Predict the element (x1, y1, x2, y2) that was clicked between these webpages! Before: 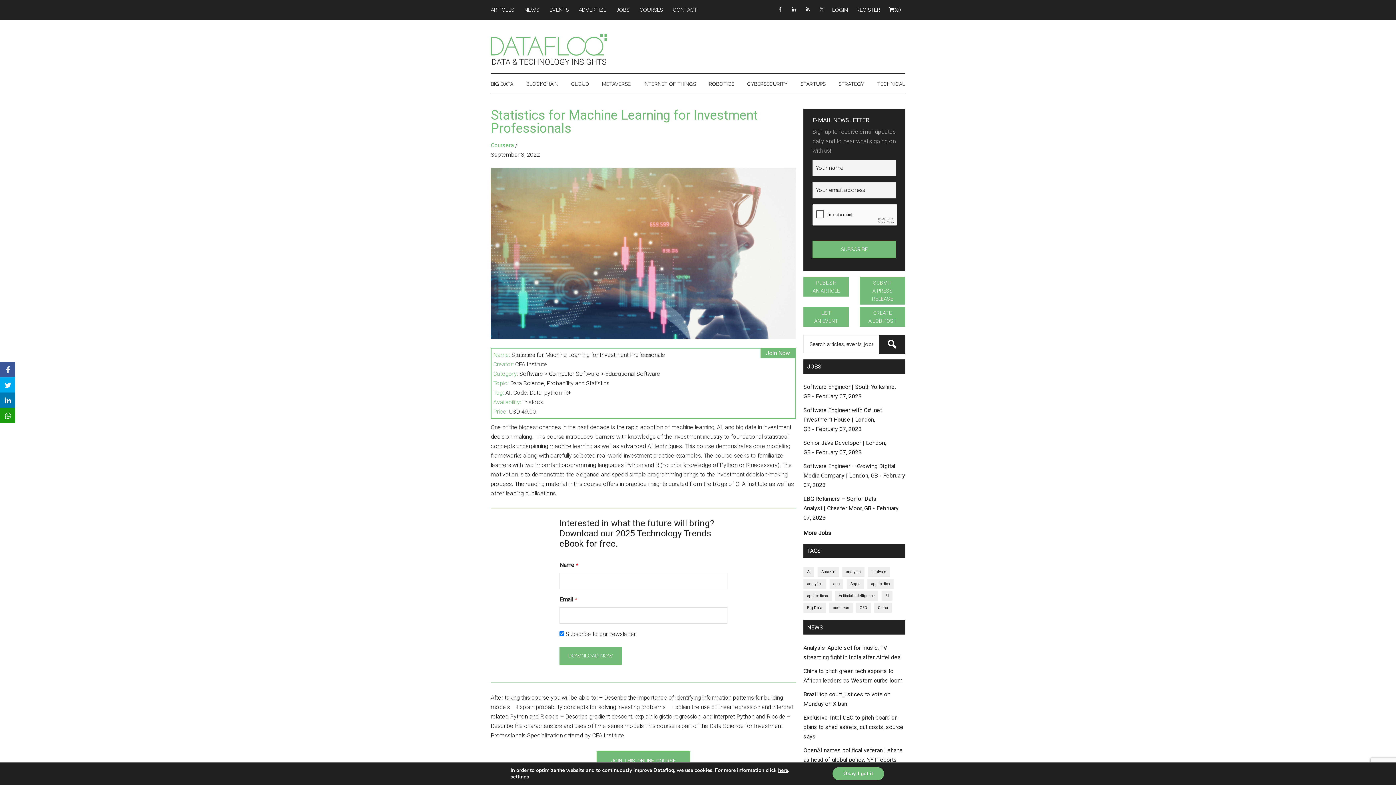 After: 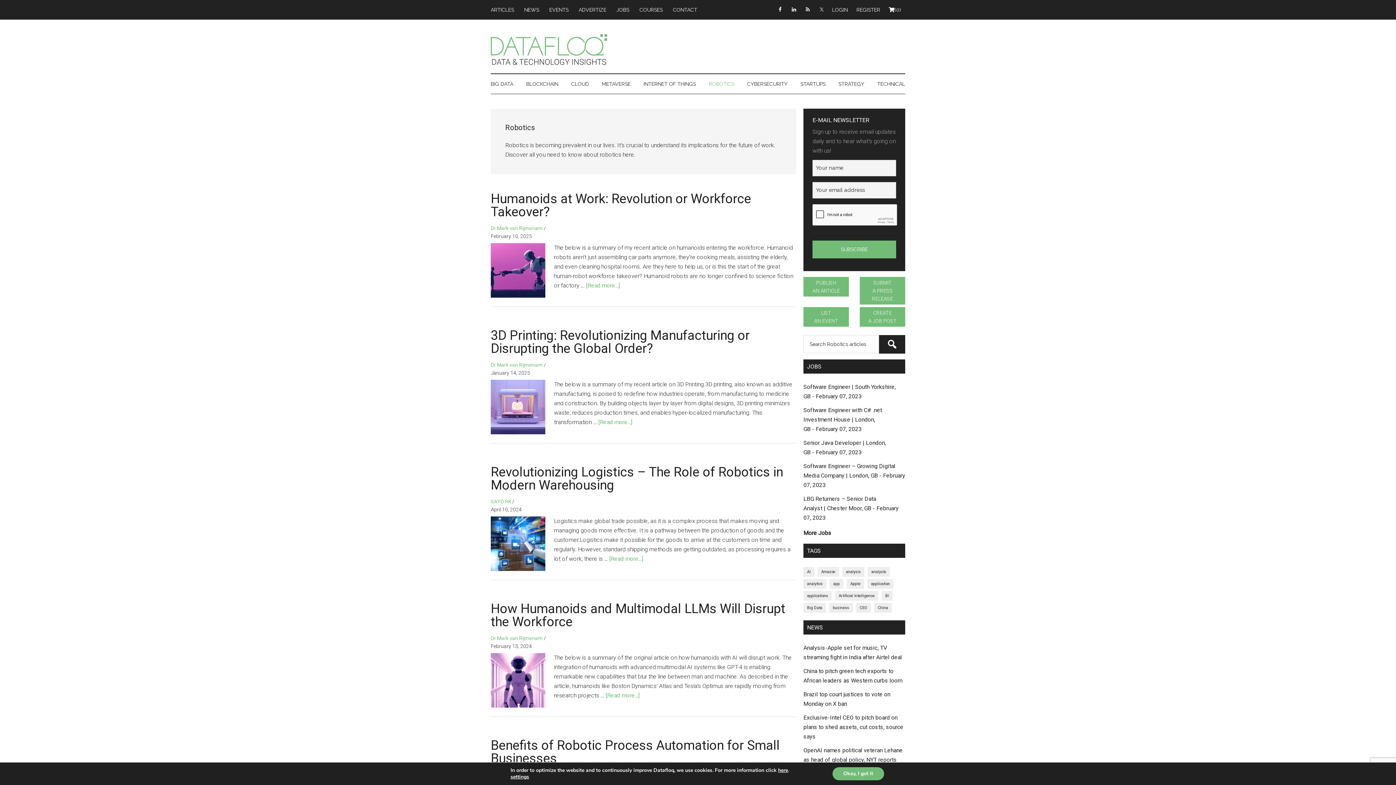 Action: label: ROBOTICS bbox: (704, 74, 738, 93)